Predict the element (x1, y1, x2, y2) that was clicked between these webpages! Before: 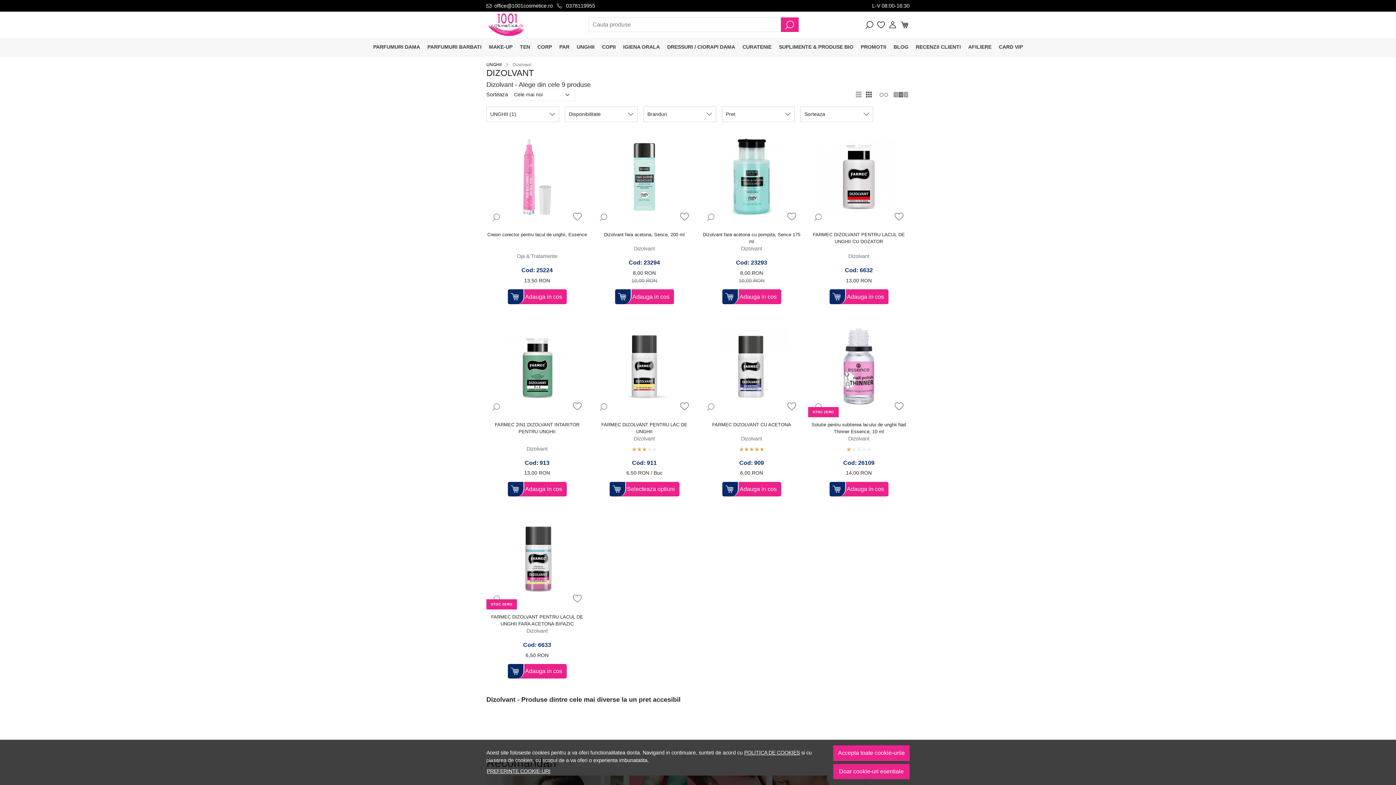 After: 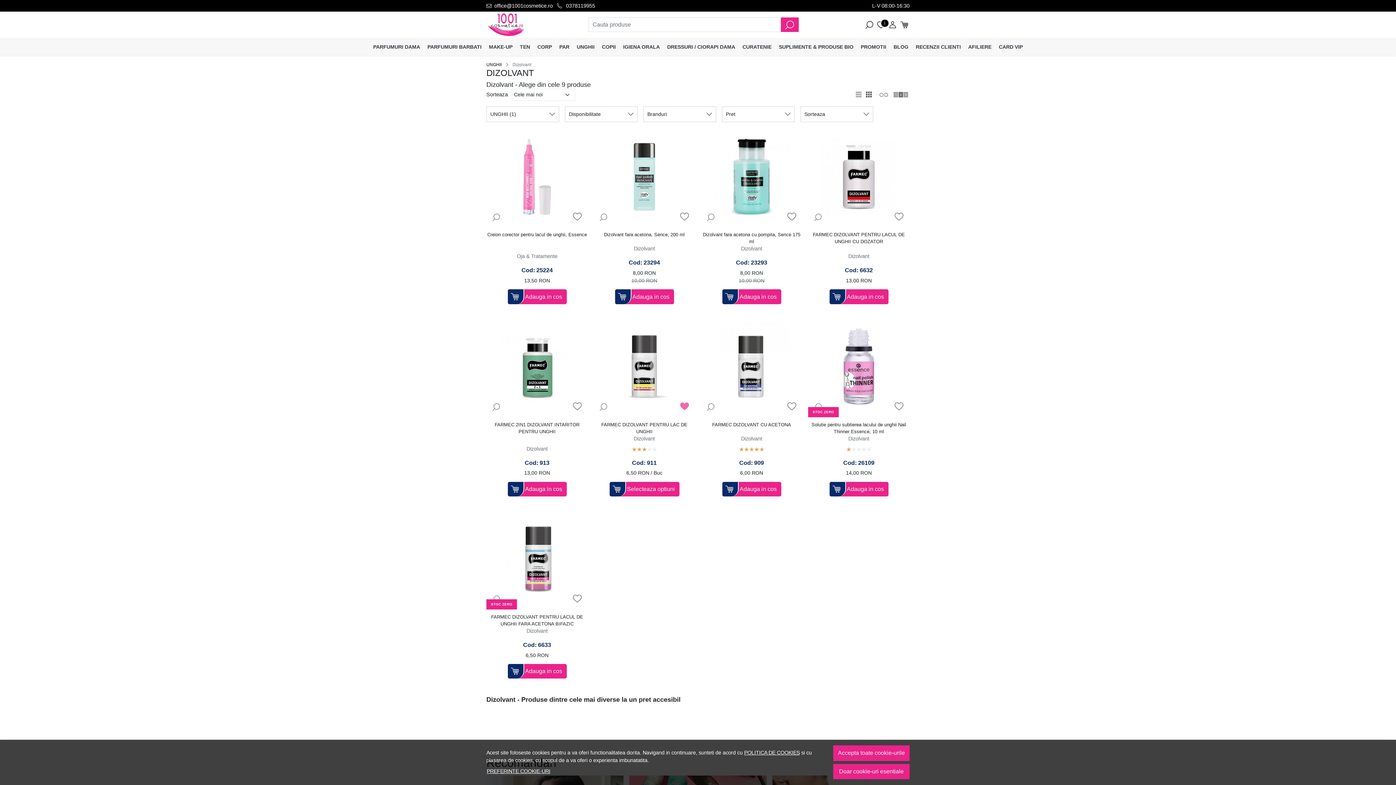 Action: bbox: (680, 401, 689, 411)